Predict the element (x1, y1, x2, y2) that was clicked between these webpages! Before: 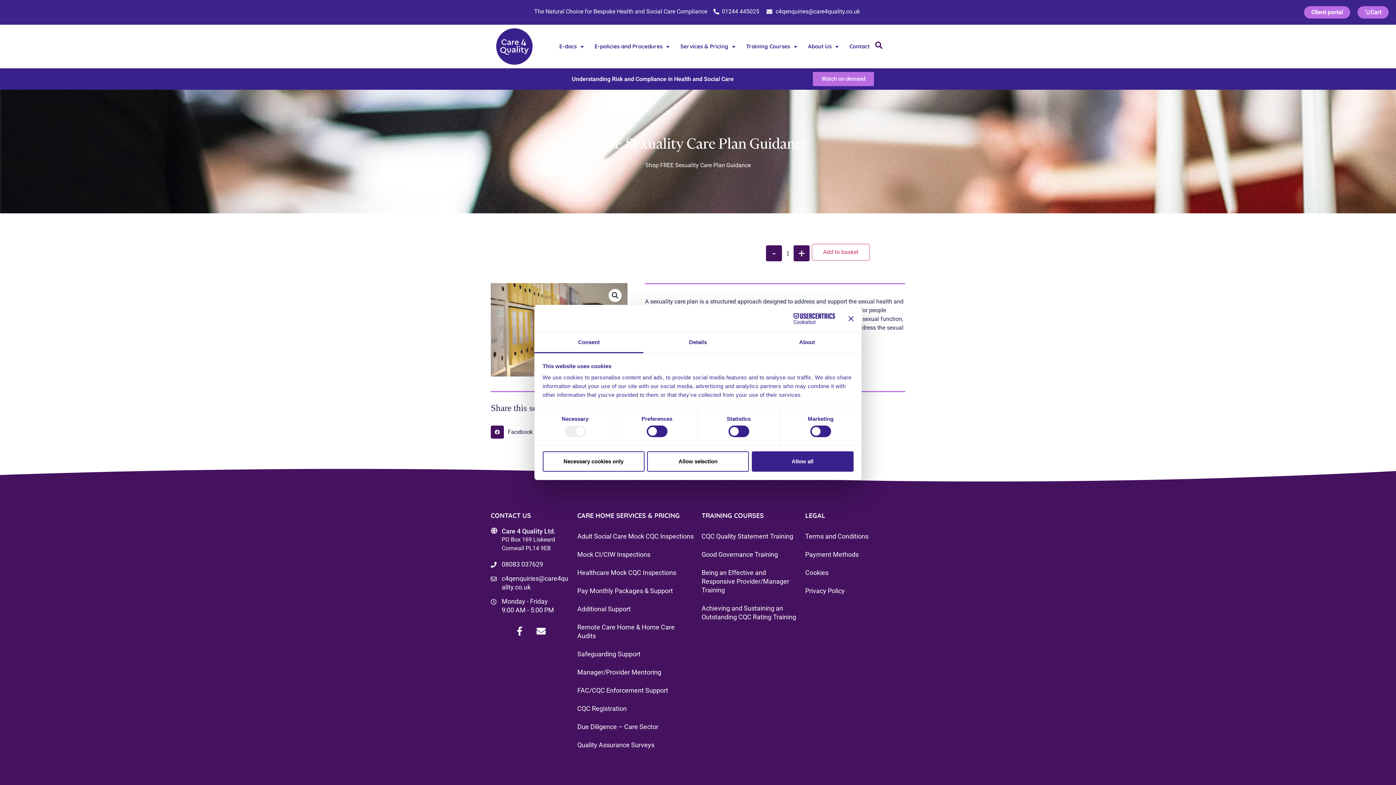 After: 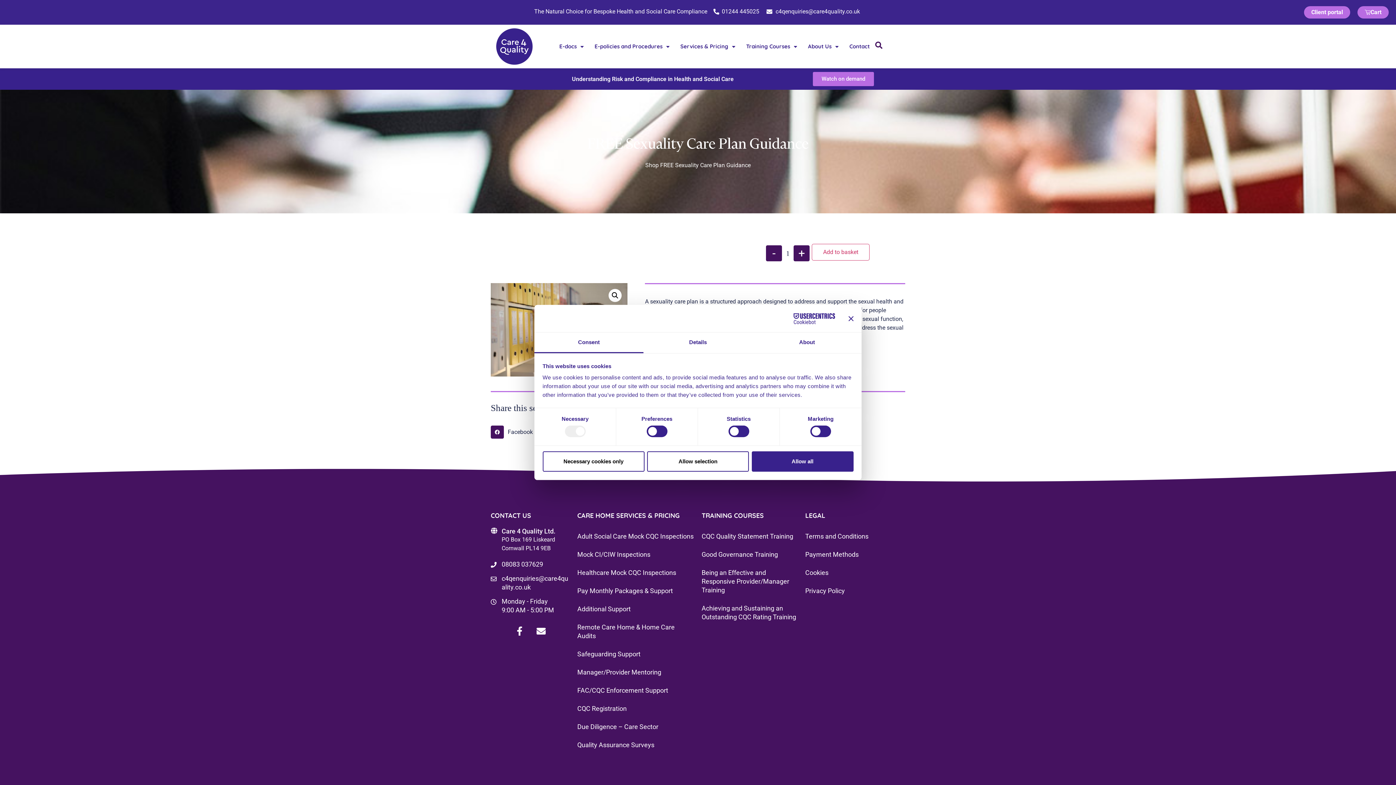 Action: bbox: (766, 7, 860, 16) label: c4qenquiries@care4quality.co.uk